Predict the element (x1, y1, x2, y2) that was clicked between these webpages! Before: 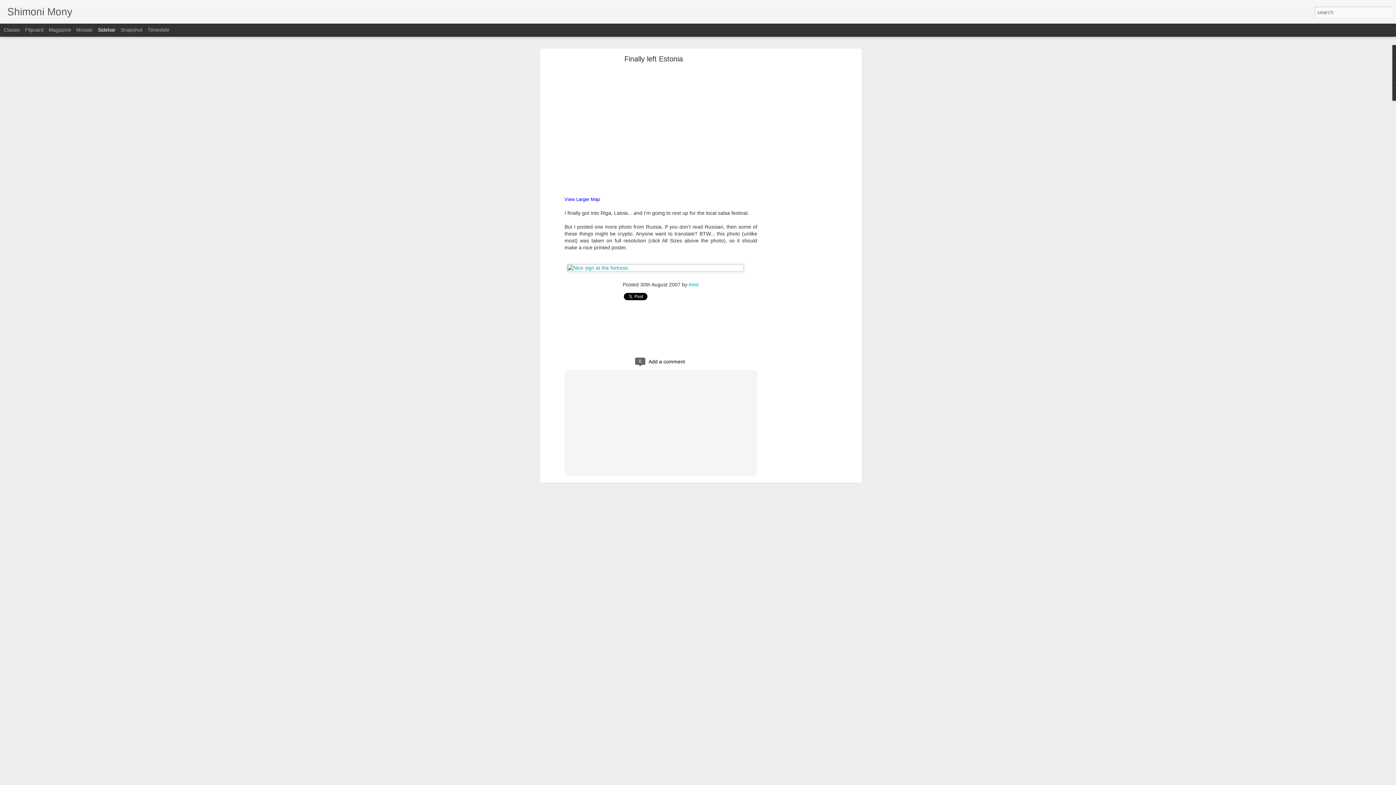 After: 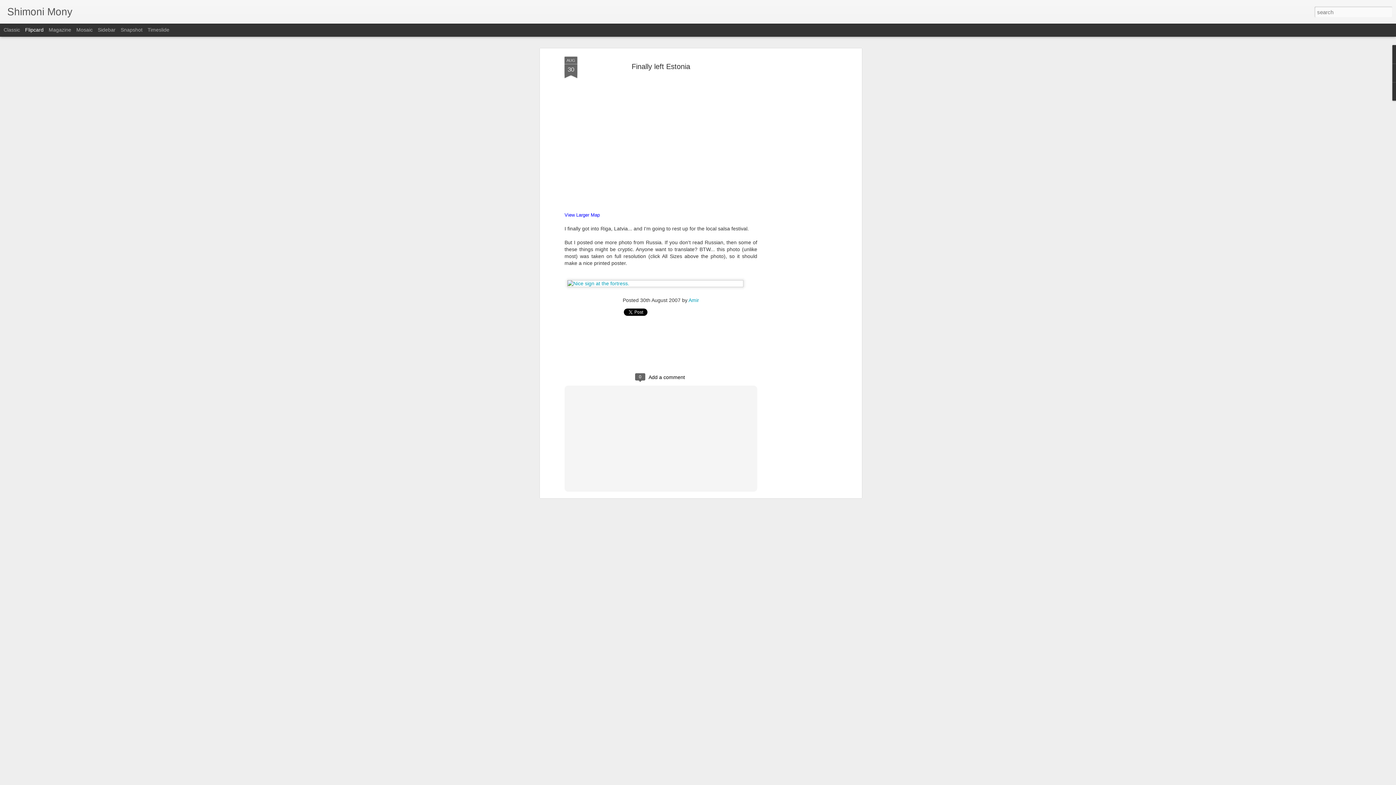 Action: bbox: (25, 26, 43, 32) label: Flipcard